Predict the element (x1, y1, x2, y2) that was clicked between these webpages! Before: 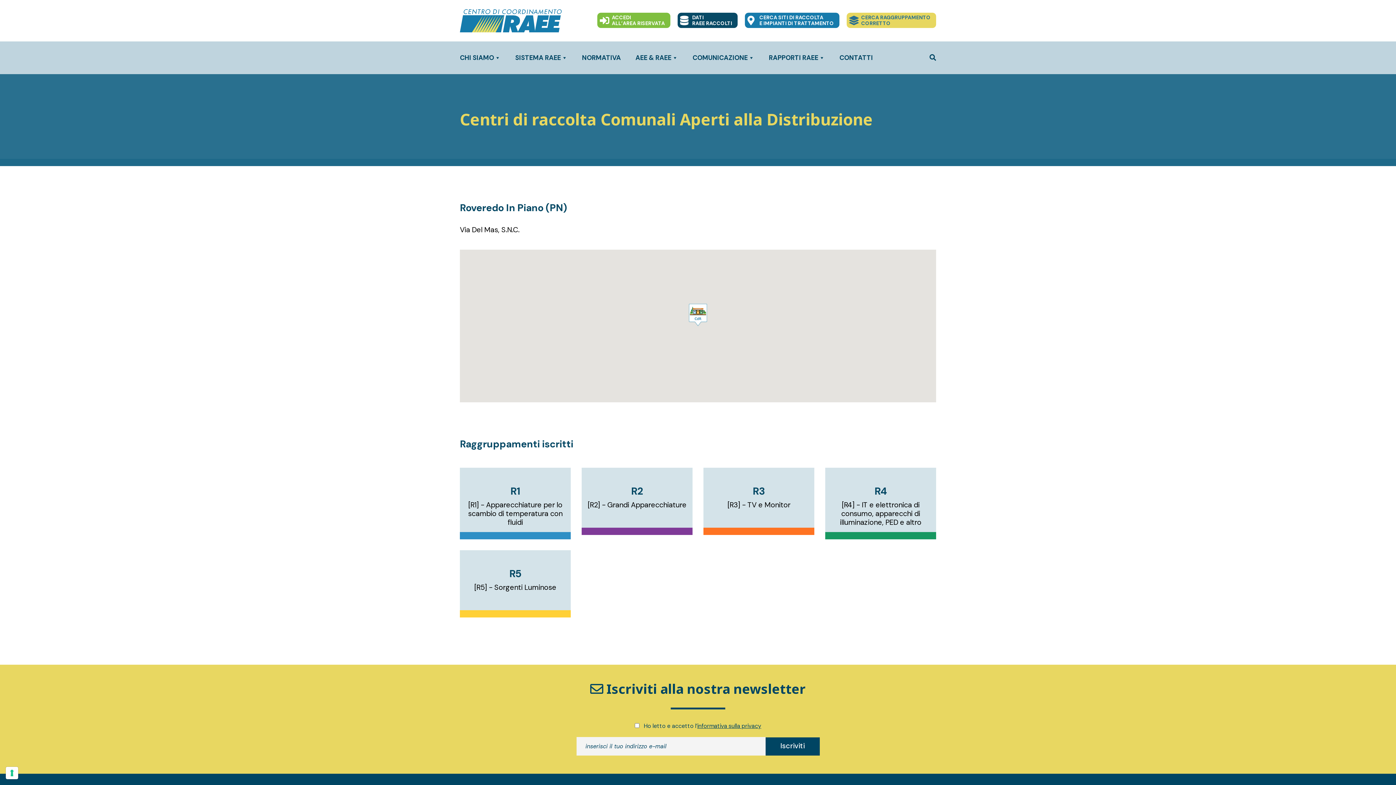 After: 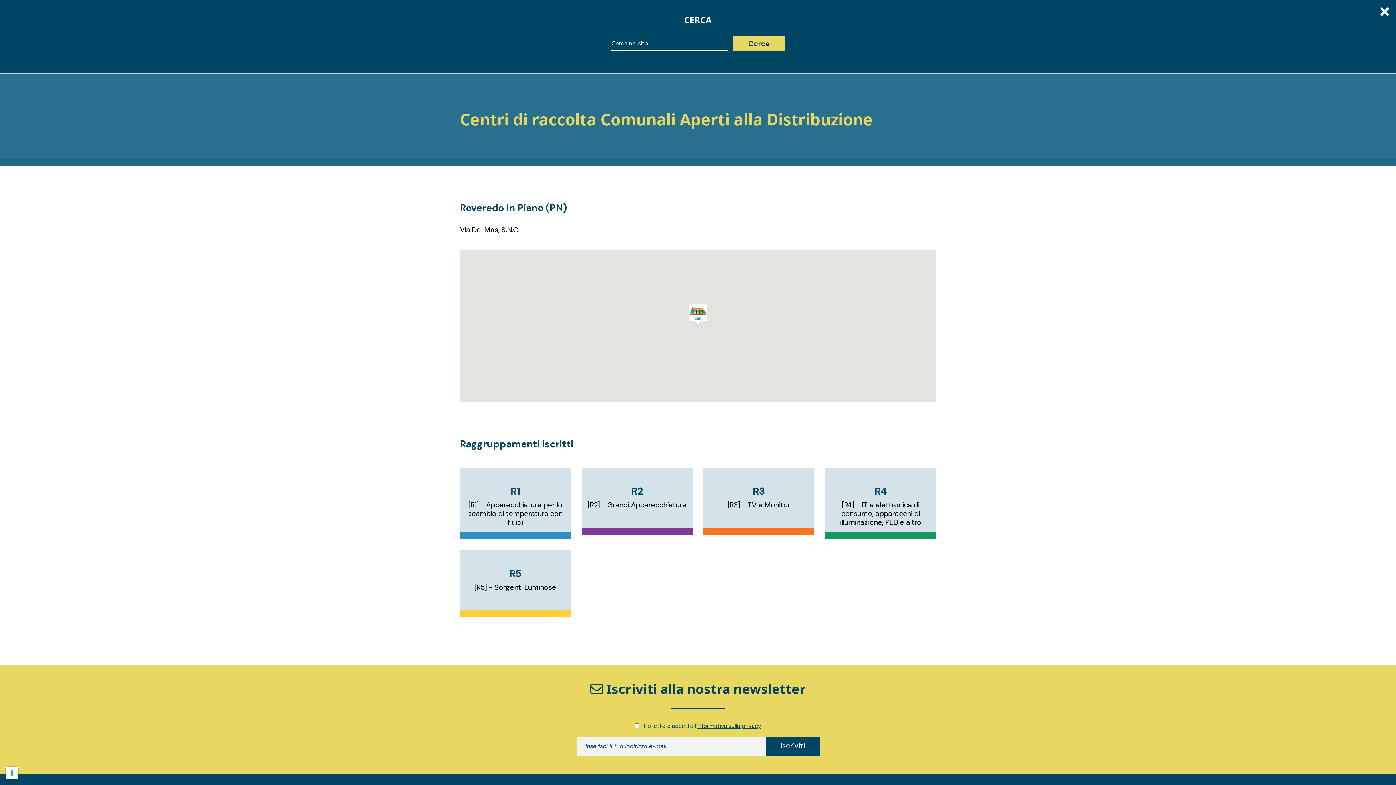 Action: bbox: (929, 41, 936, 74)